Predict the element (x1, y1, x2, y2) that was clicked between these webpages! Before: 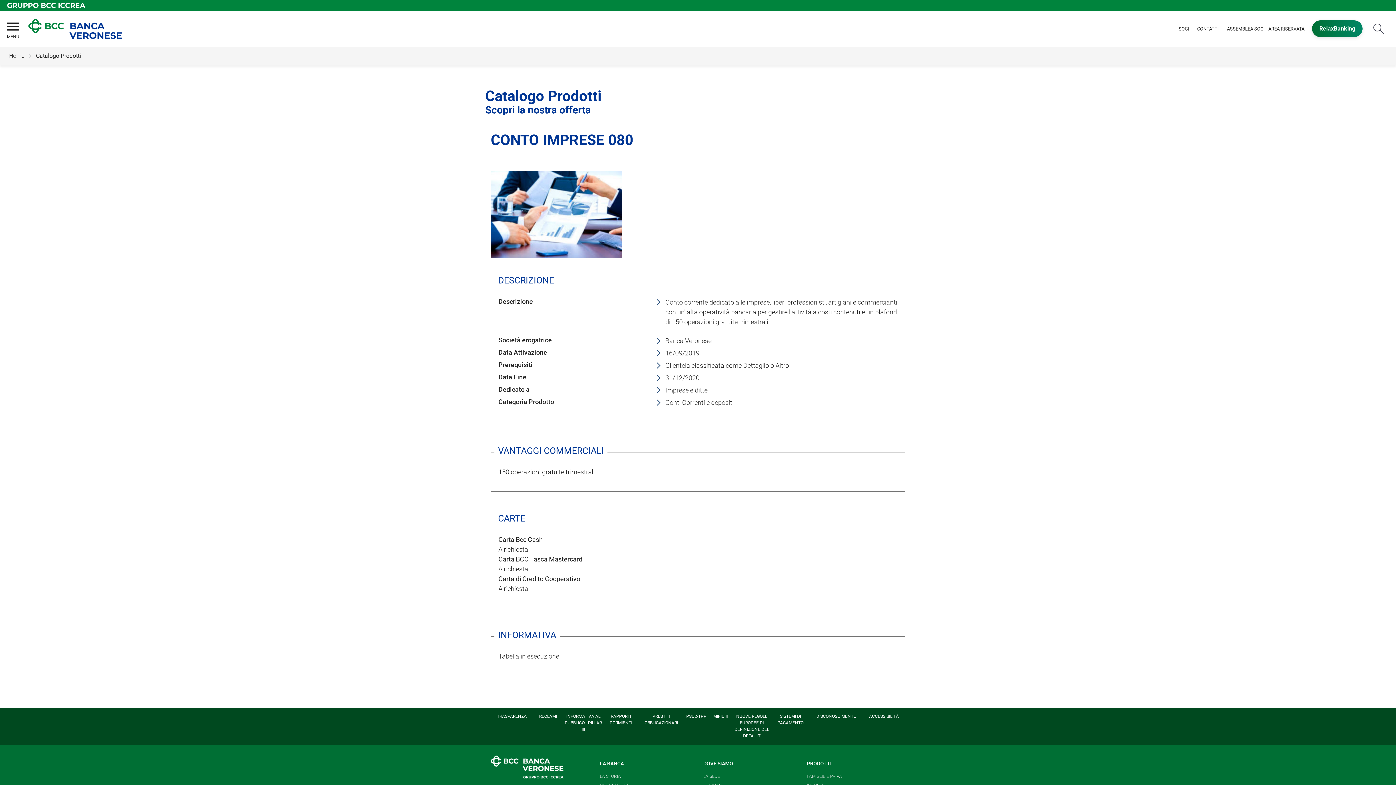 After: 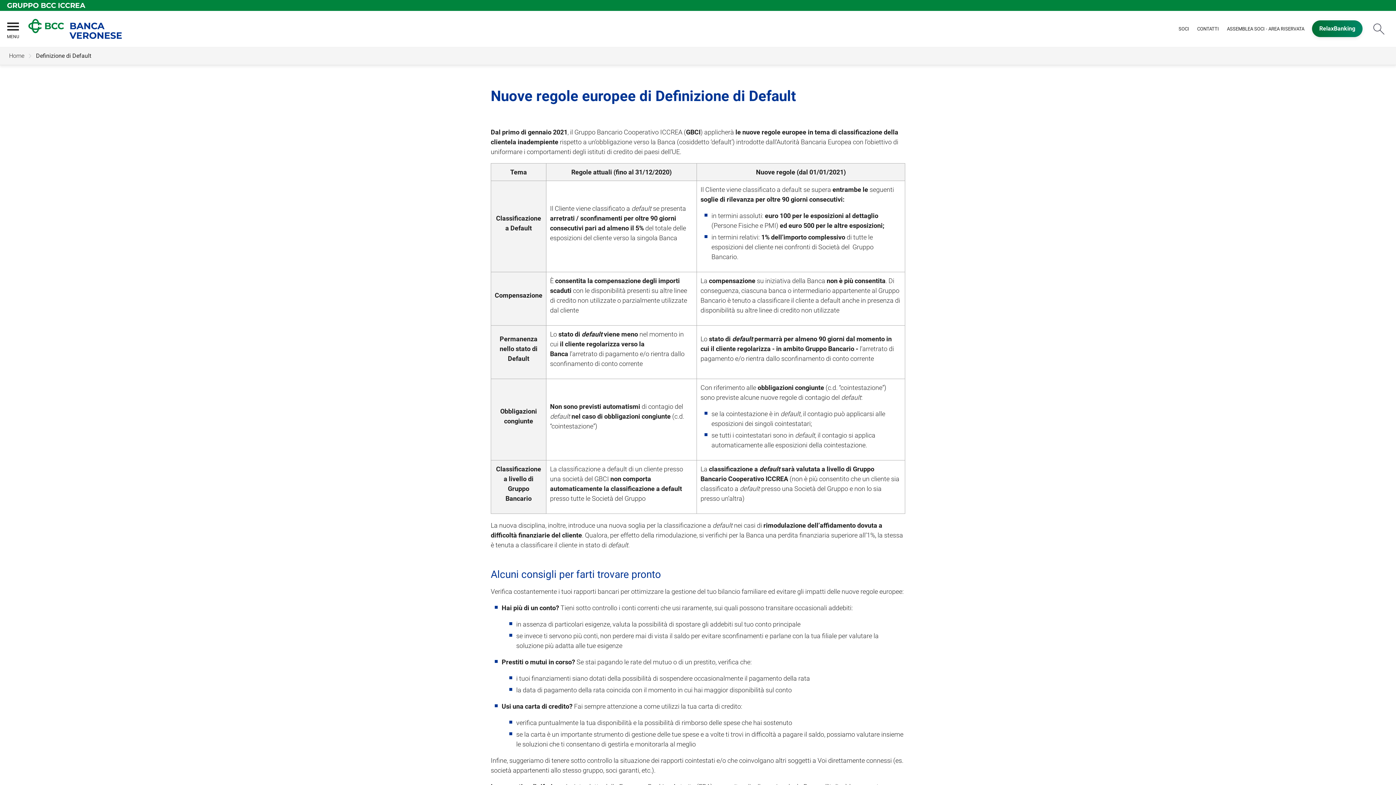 Action: label: NUOVE REGOLE EUROPEE DI DEFINIZIONE DEL DEFAULT bbox: (733, 708, 770, 745)